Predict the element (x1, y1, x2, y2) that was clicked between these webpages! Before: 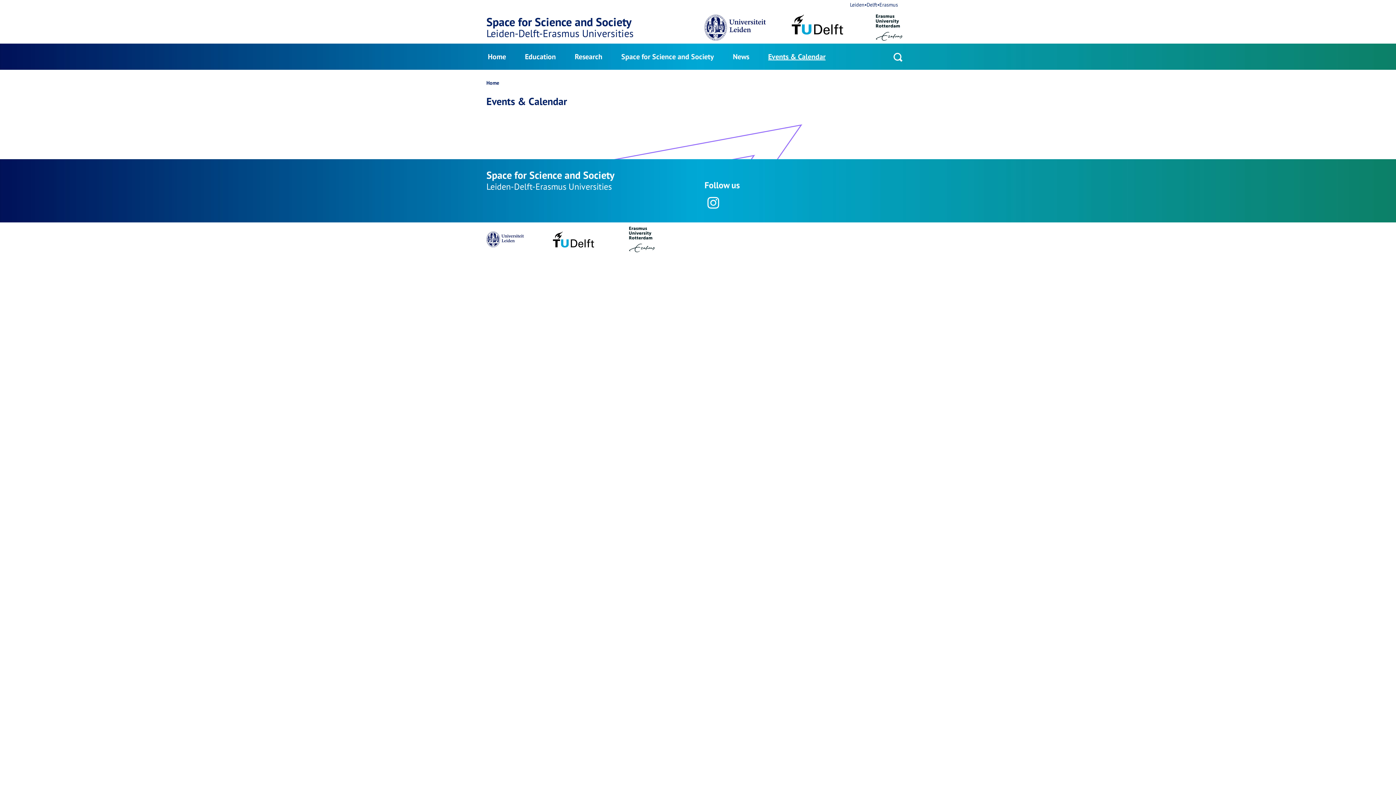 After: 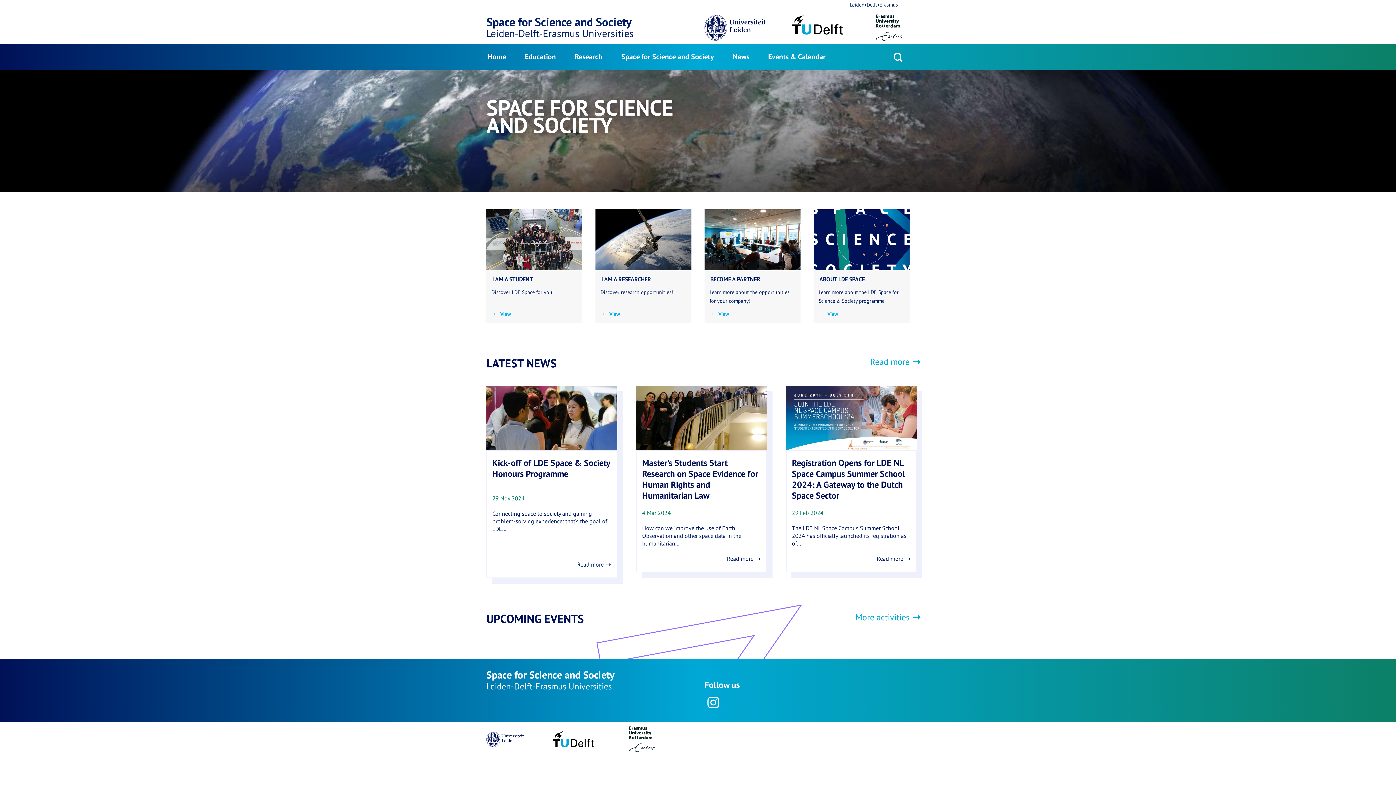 Action: label: Space for Science and Society bbox: (486, 14, 631, 29)